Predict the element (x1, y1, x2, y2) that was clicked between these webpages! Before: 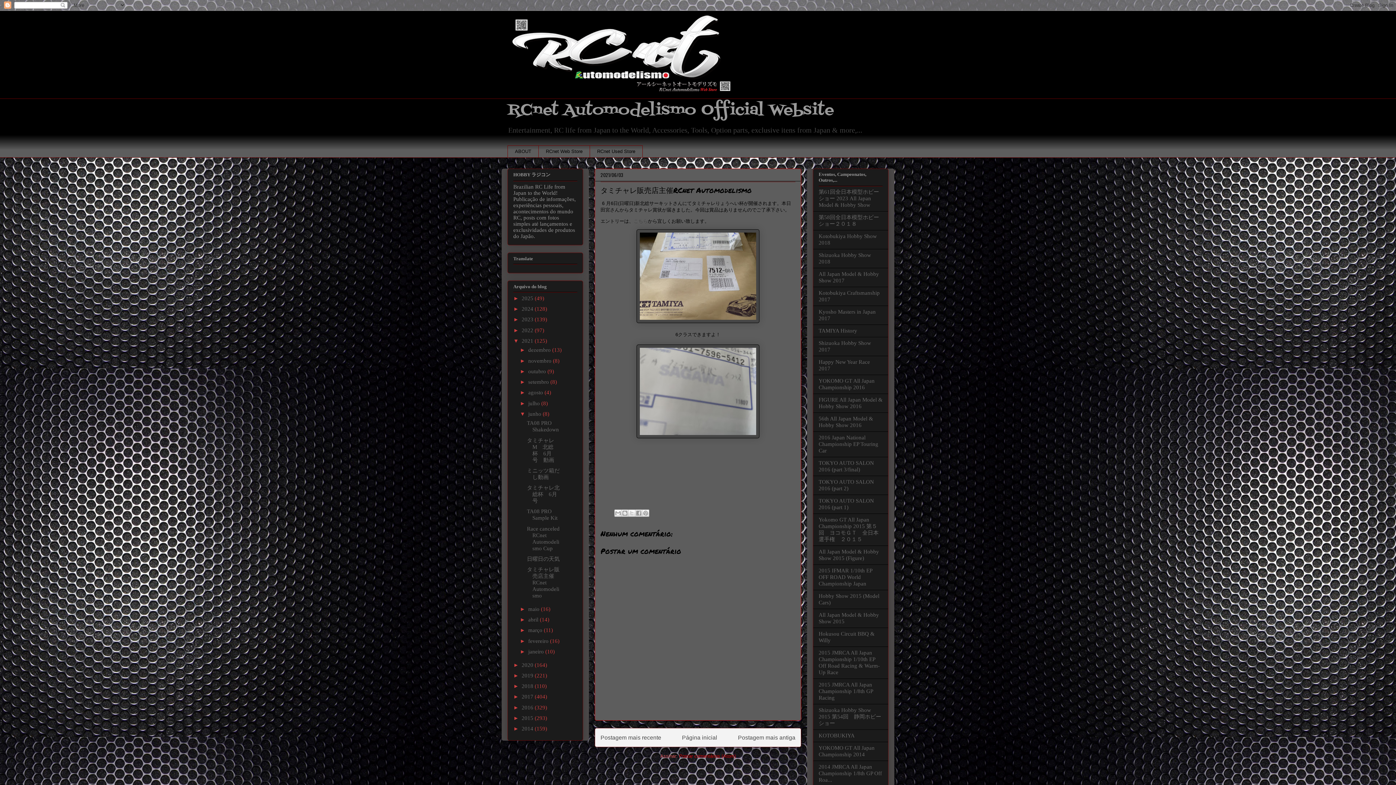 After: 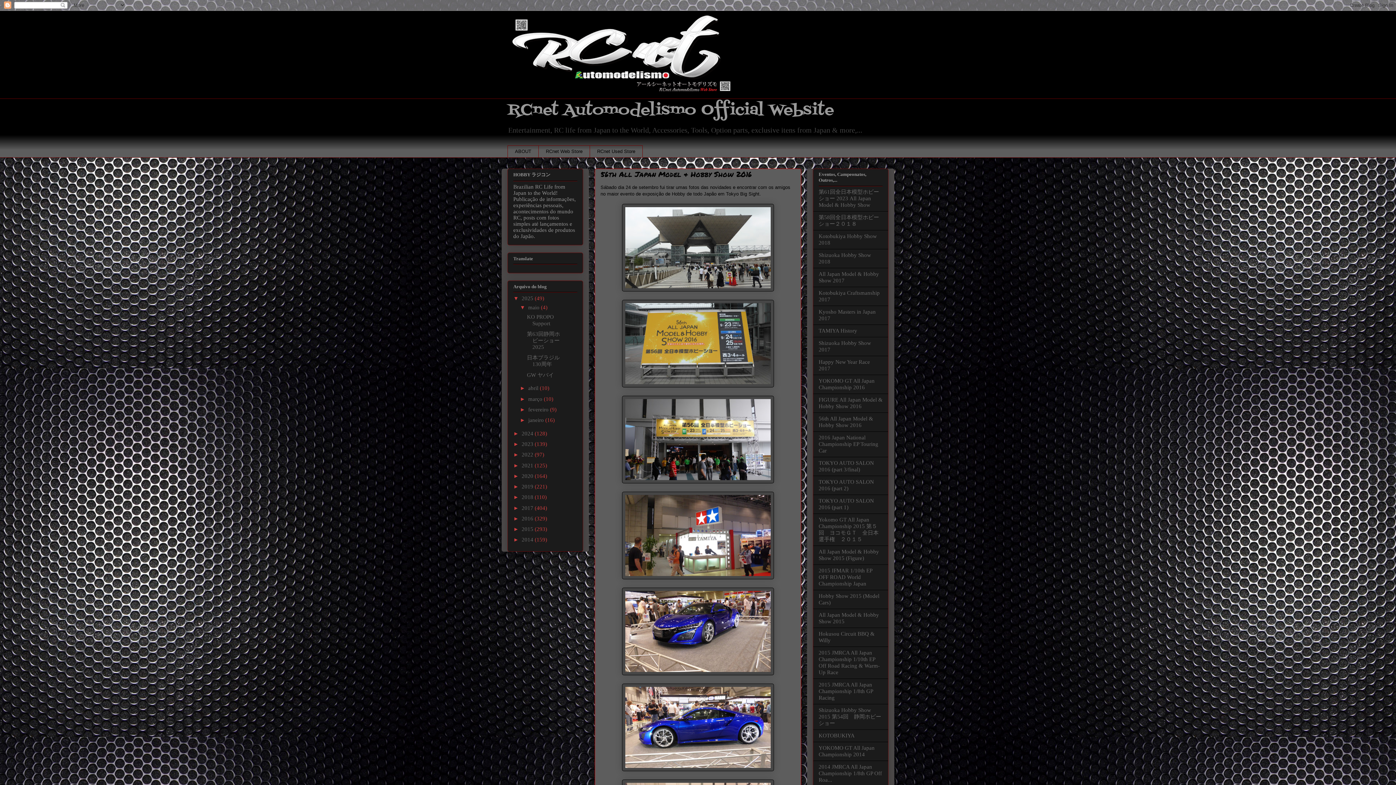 Action: label: 56th All Japan Model & Hobby Show 2016 bbox: (818, 416, 873, 428)